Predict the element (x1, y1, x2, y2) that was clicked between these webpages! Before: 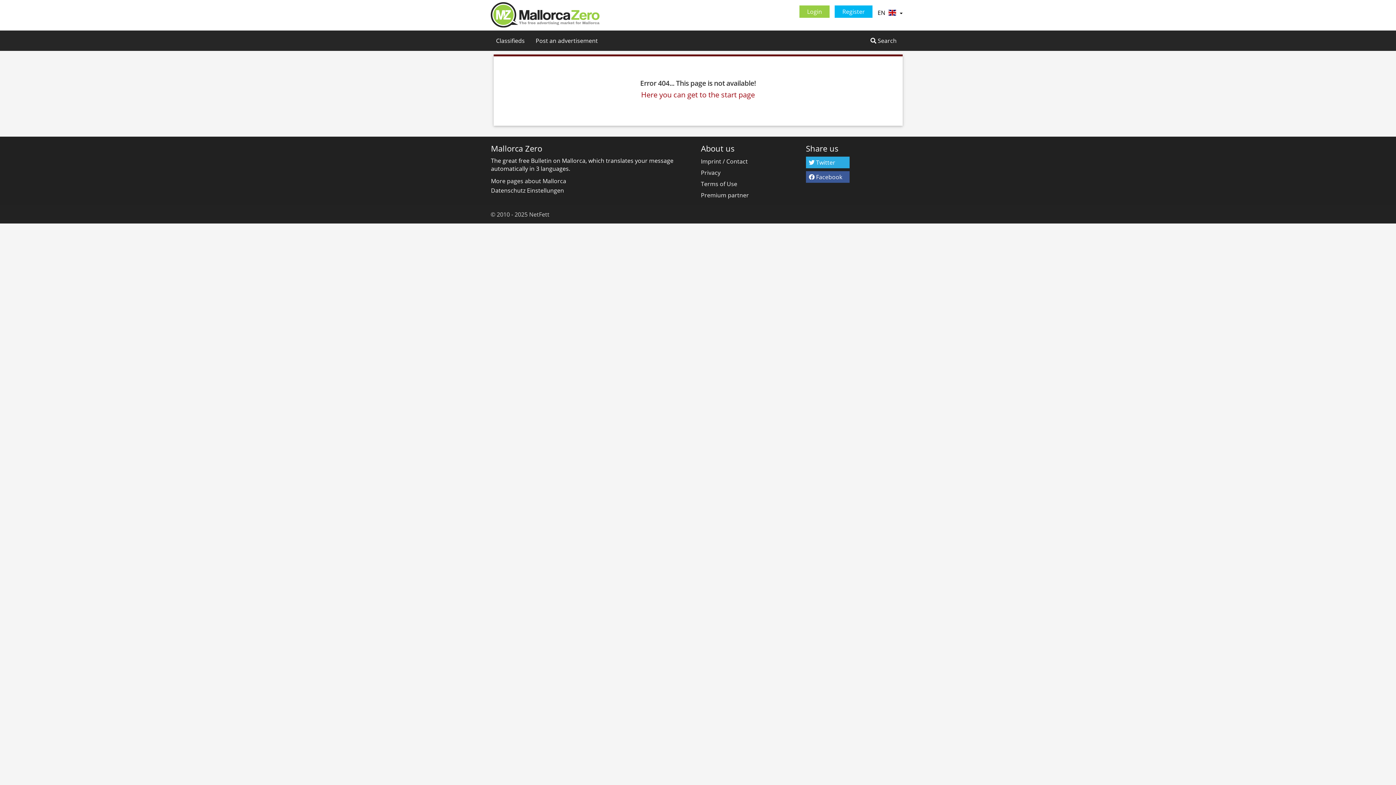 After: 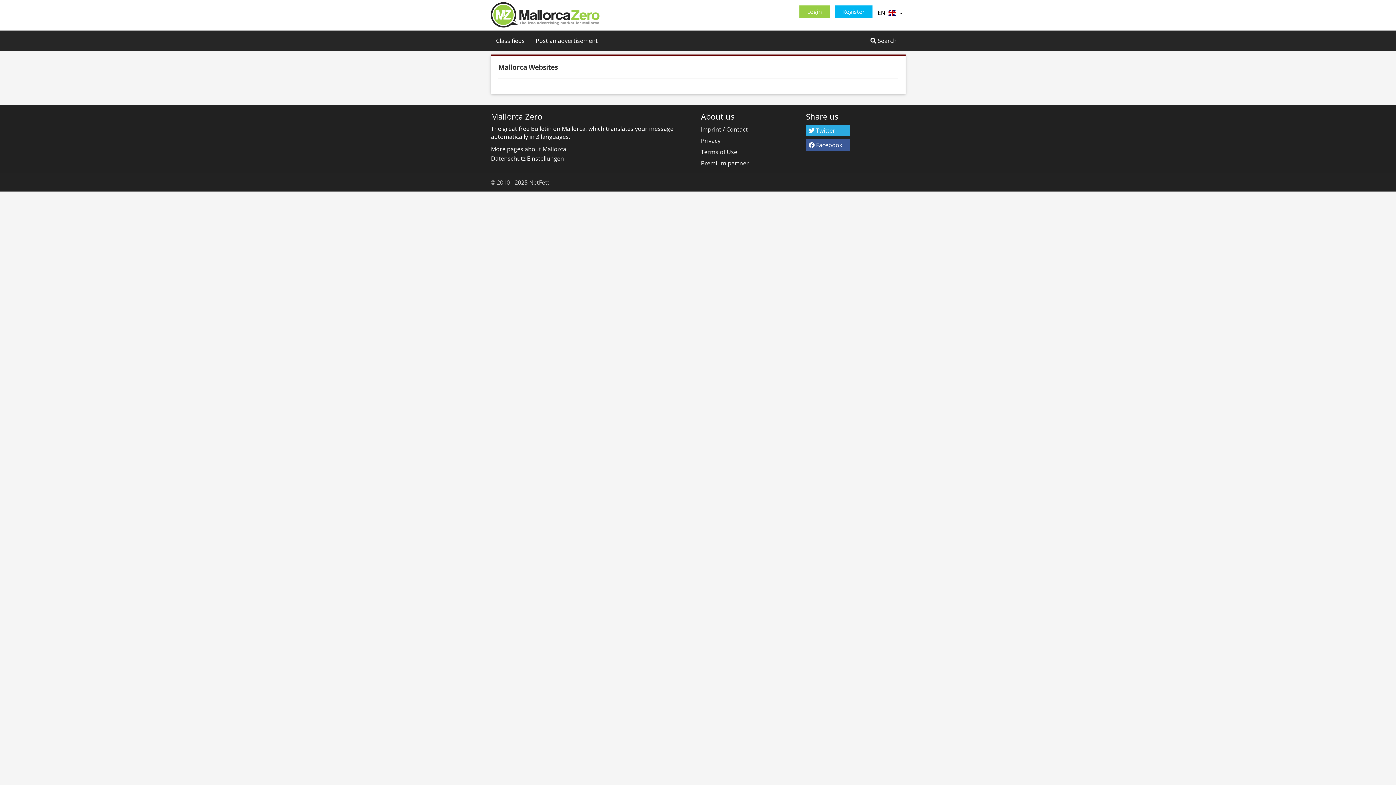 Action: bbox: (491, 177, 566, 185) label: More pages about Mallorca